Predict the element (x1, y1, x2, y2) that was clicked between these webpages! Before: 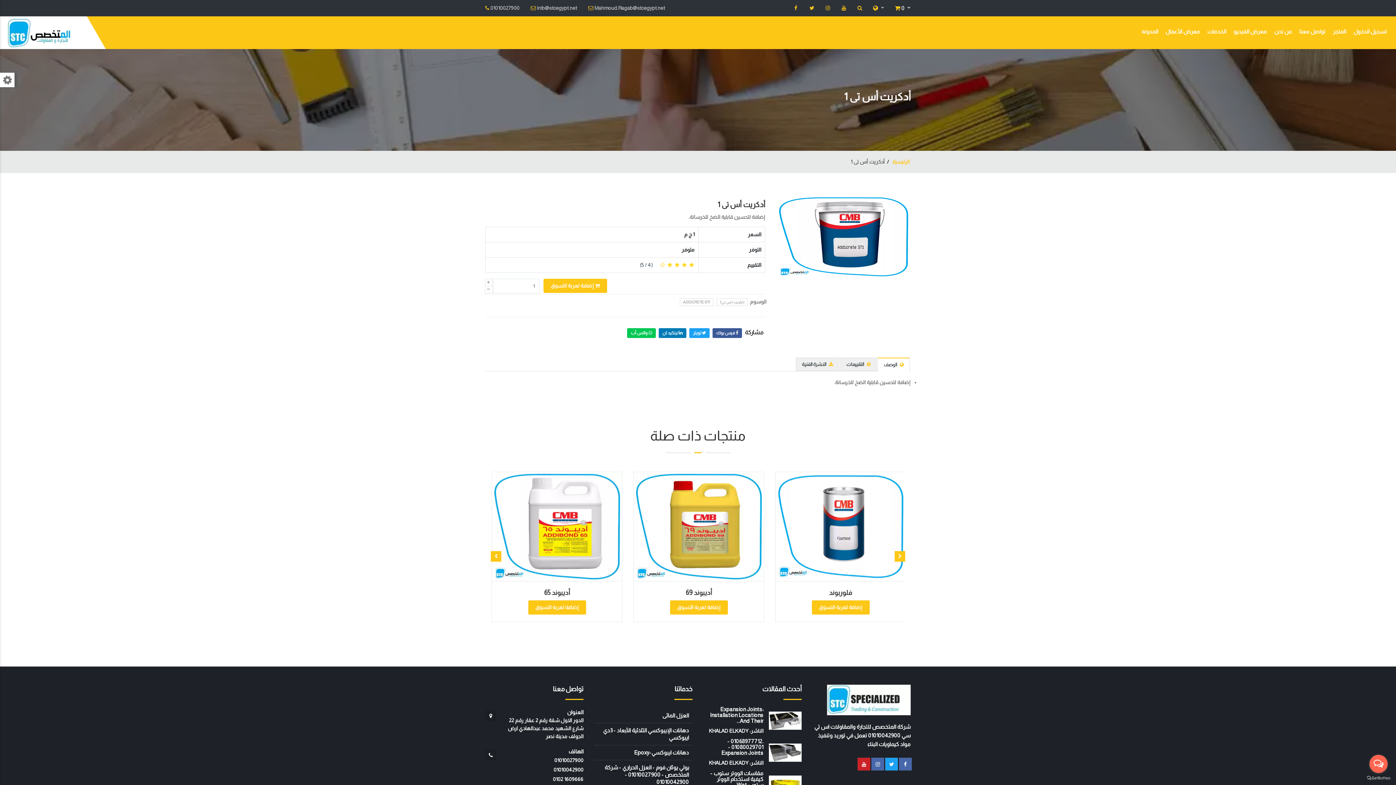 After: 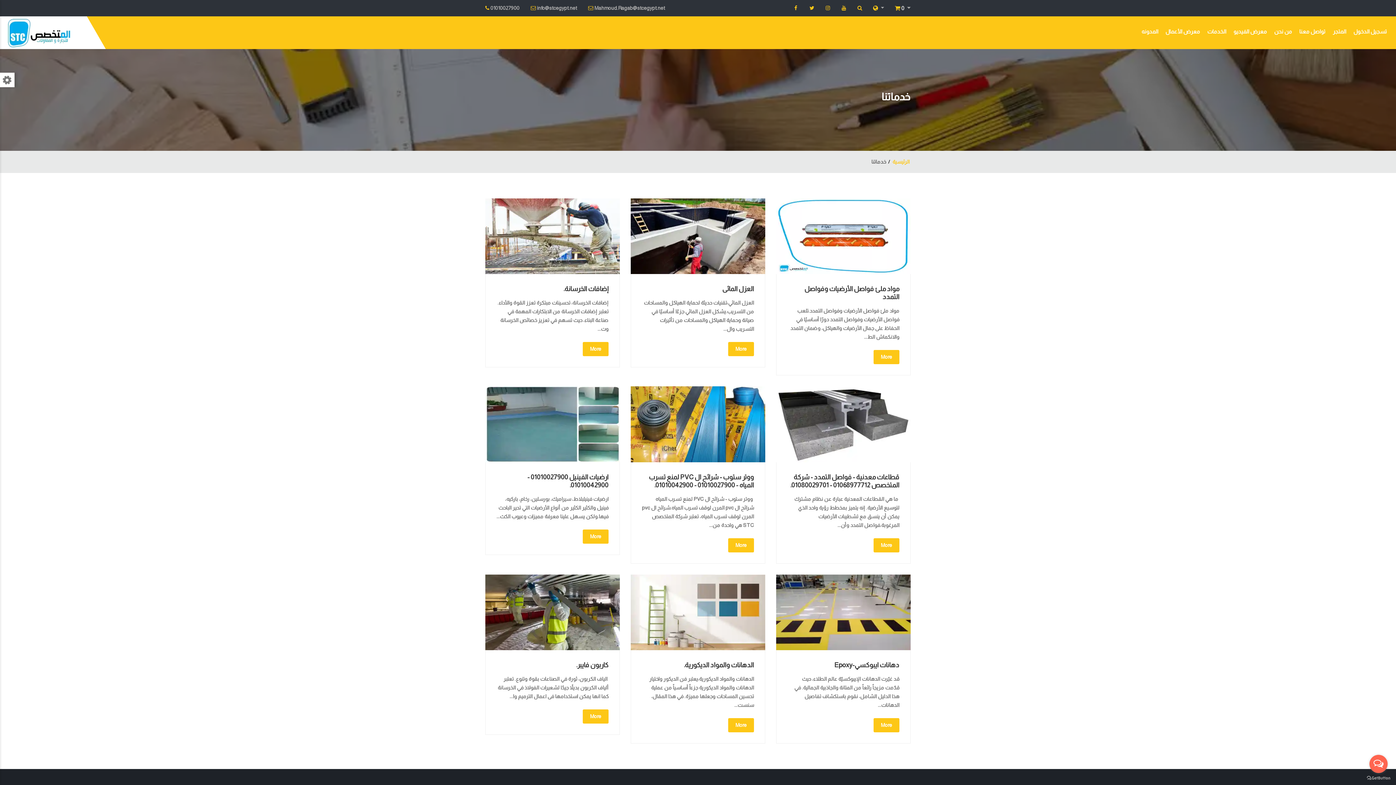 Action: label: الخدمات bbox: (1204, 25, 1230, 37)